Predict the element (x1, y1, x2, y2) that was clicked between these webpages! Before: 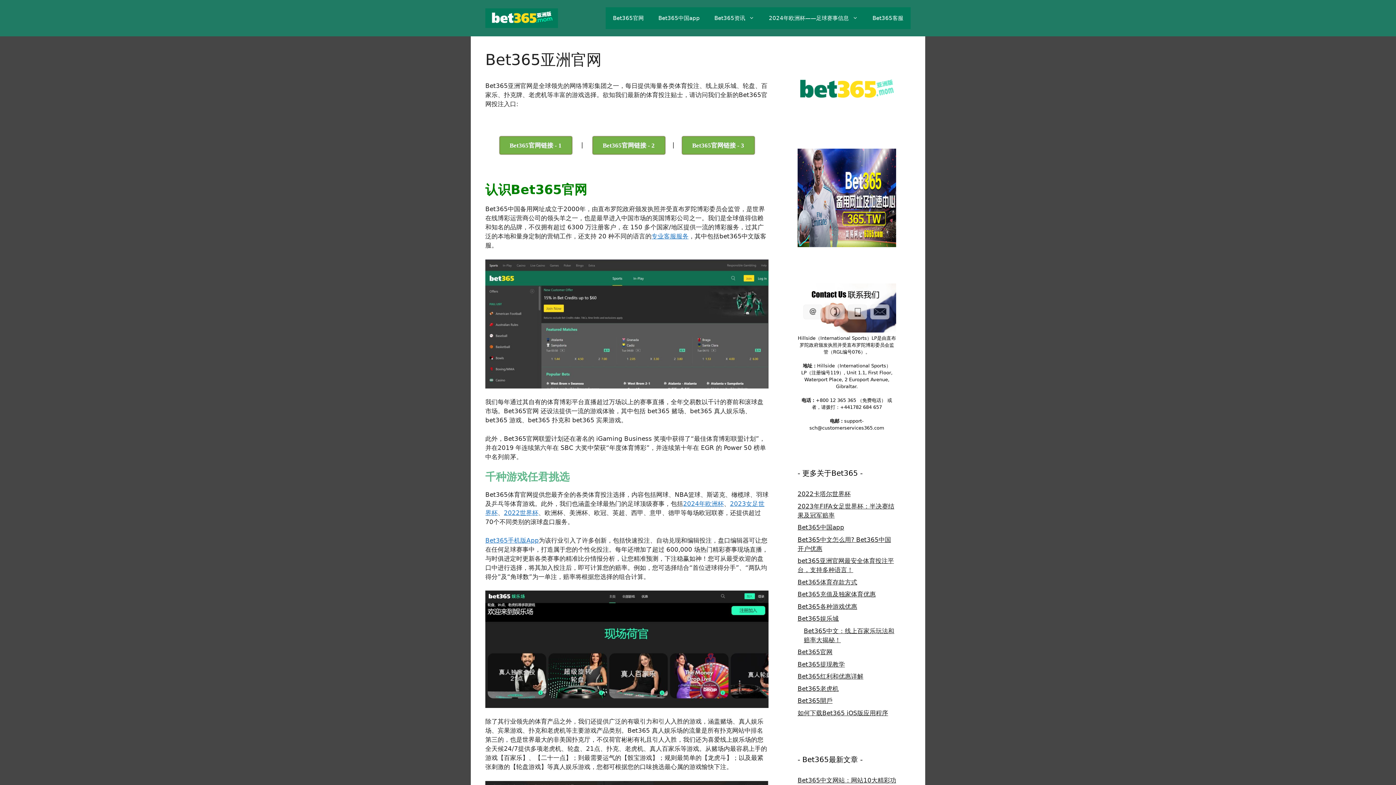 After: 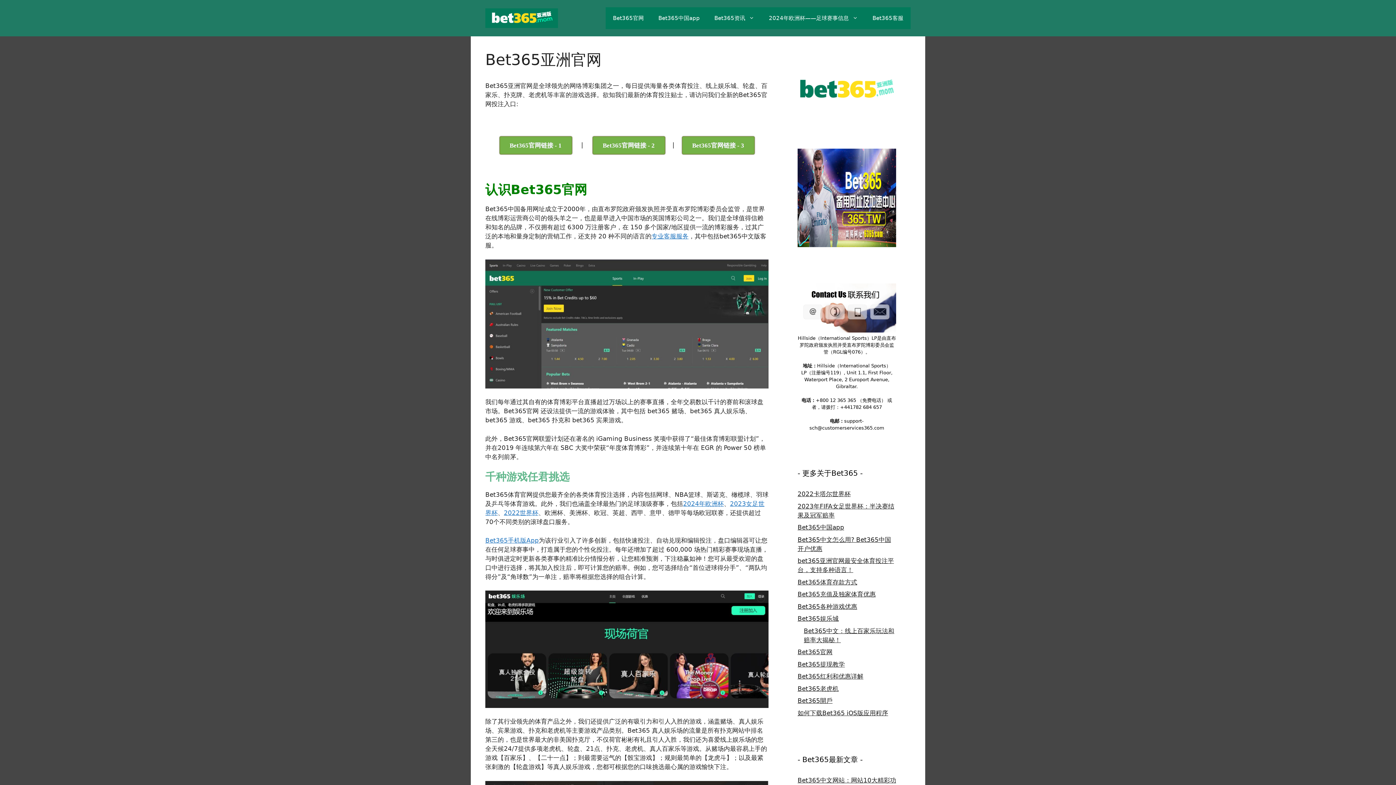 Action: bbox: (797, 648, 832, 656) label: Bet365官网